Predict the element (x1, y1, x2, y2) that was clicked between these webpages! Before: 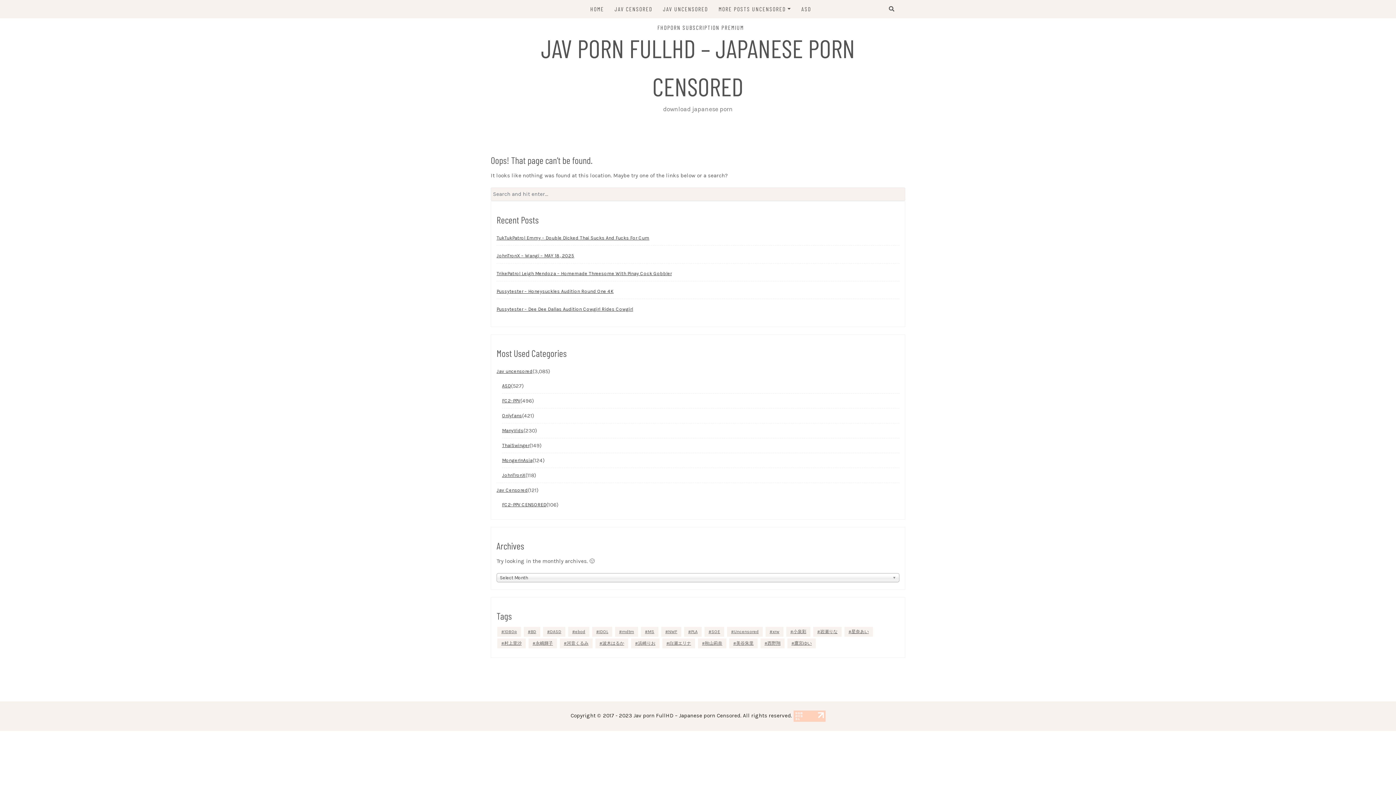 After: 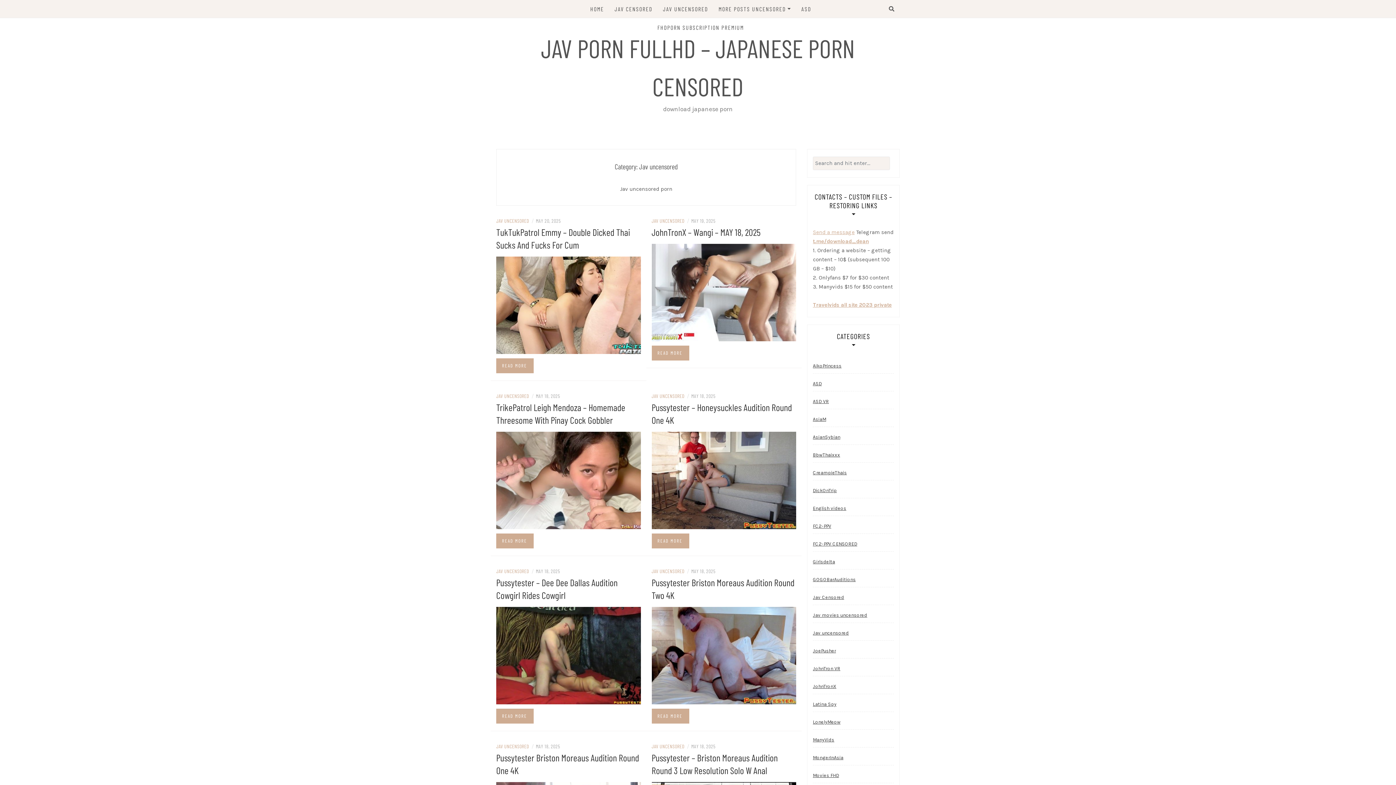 Action: bbox: (496, 364, 532, 378) label: Jav uncensored